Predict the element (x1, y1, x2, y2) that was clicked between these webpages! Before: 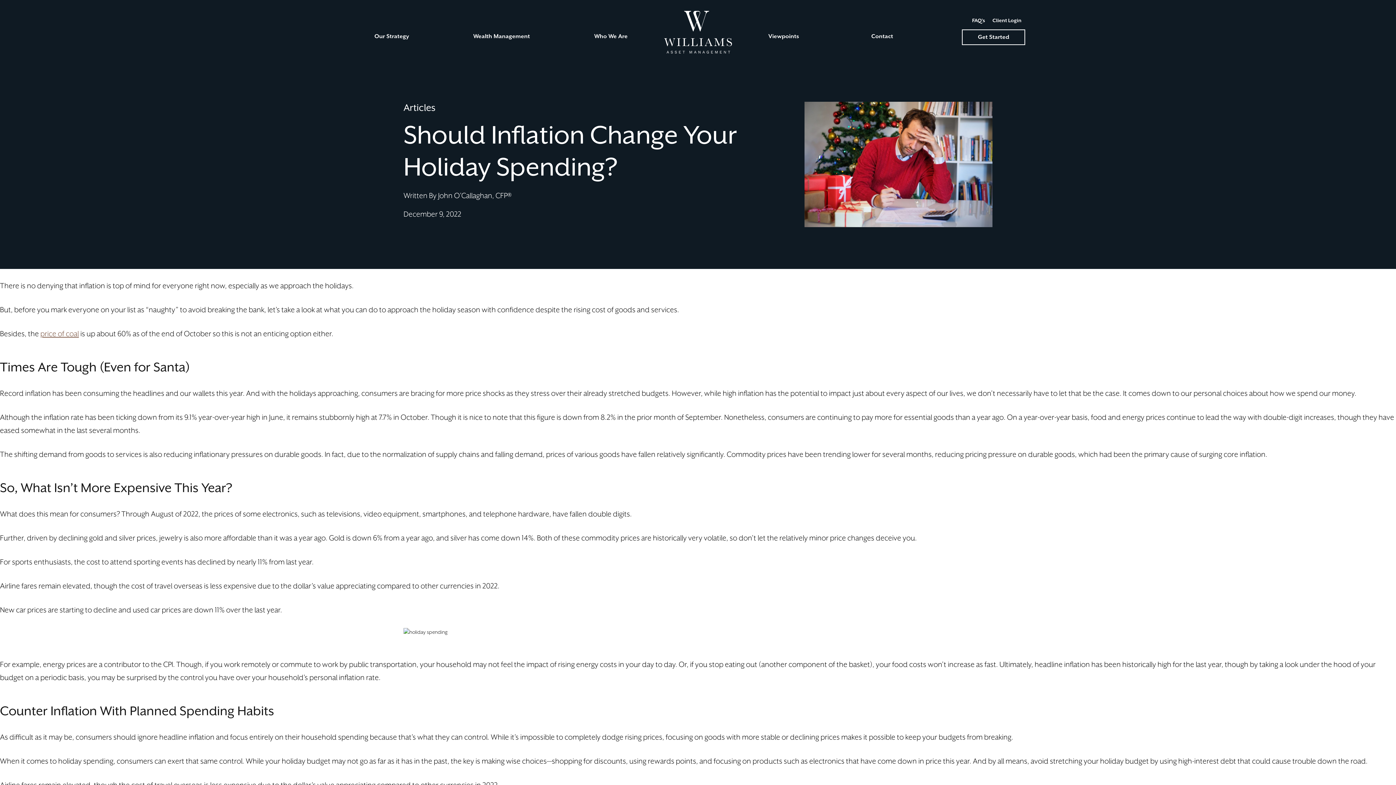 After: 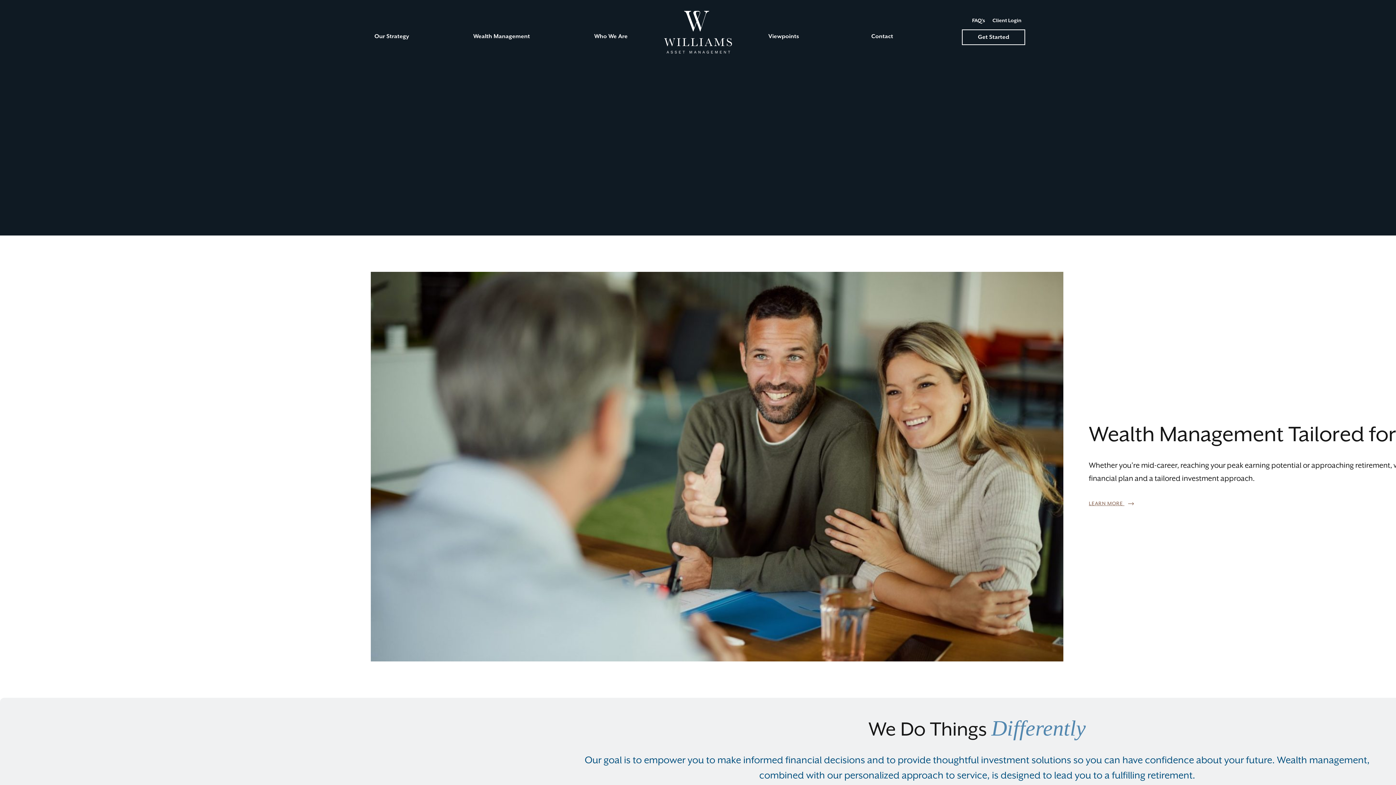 Action: label: Our Strategy bbox: (370, 29, 412, 43)